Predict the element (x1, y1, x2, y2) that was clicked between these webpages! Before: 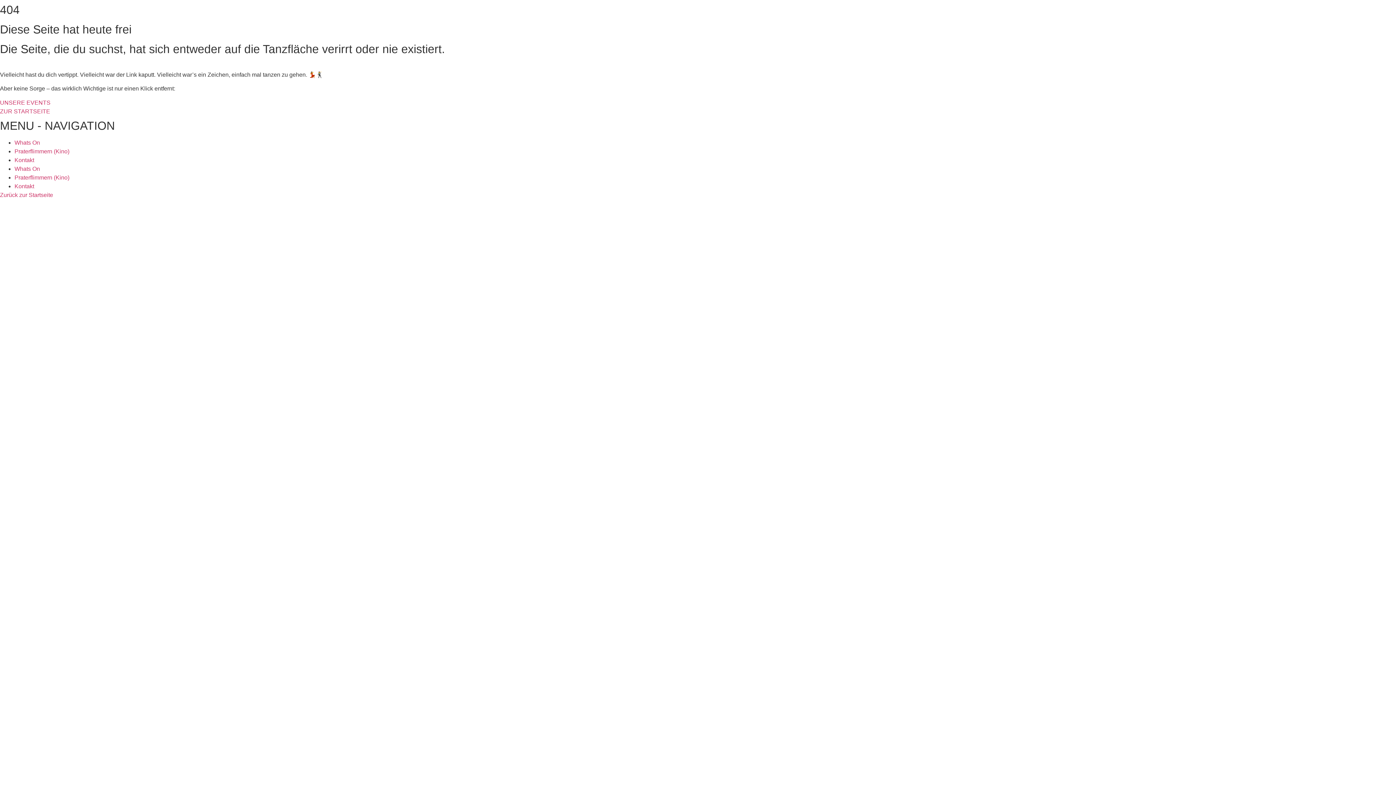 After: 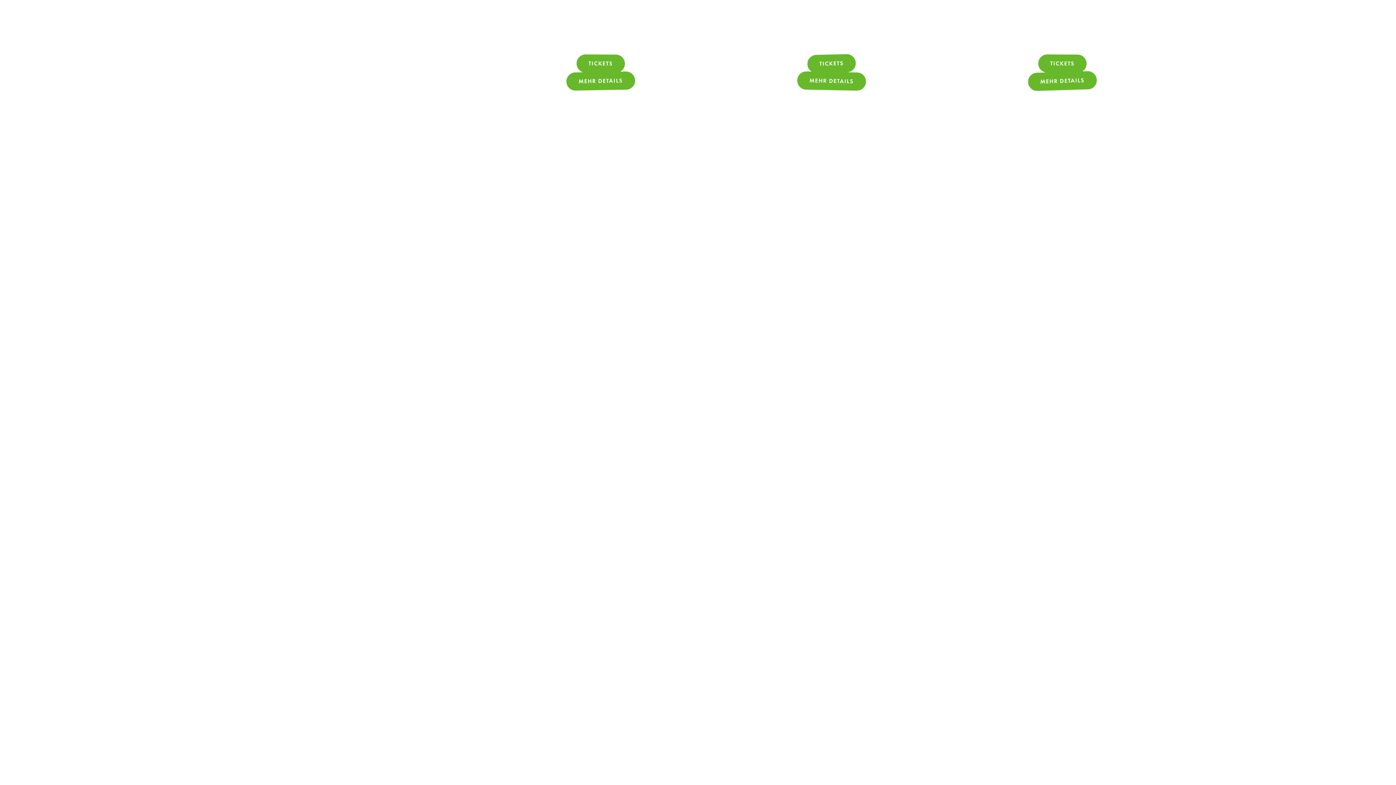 Action: label: Zurück zur Startseite bbox: (0, 191, 53, 198)